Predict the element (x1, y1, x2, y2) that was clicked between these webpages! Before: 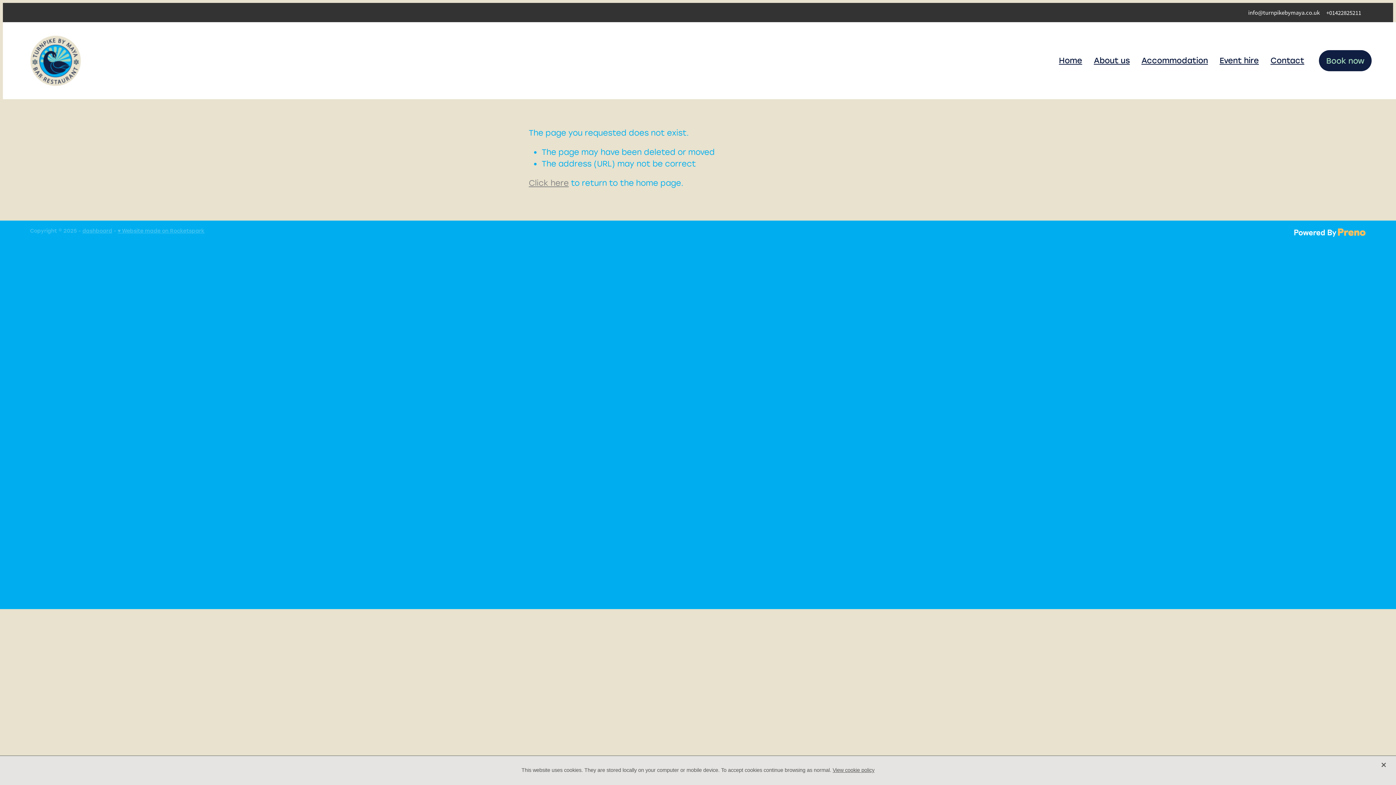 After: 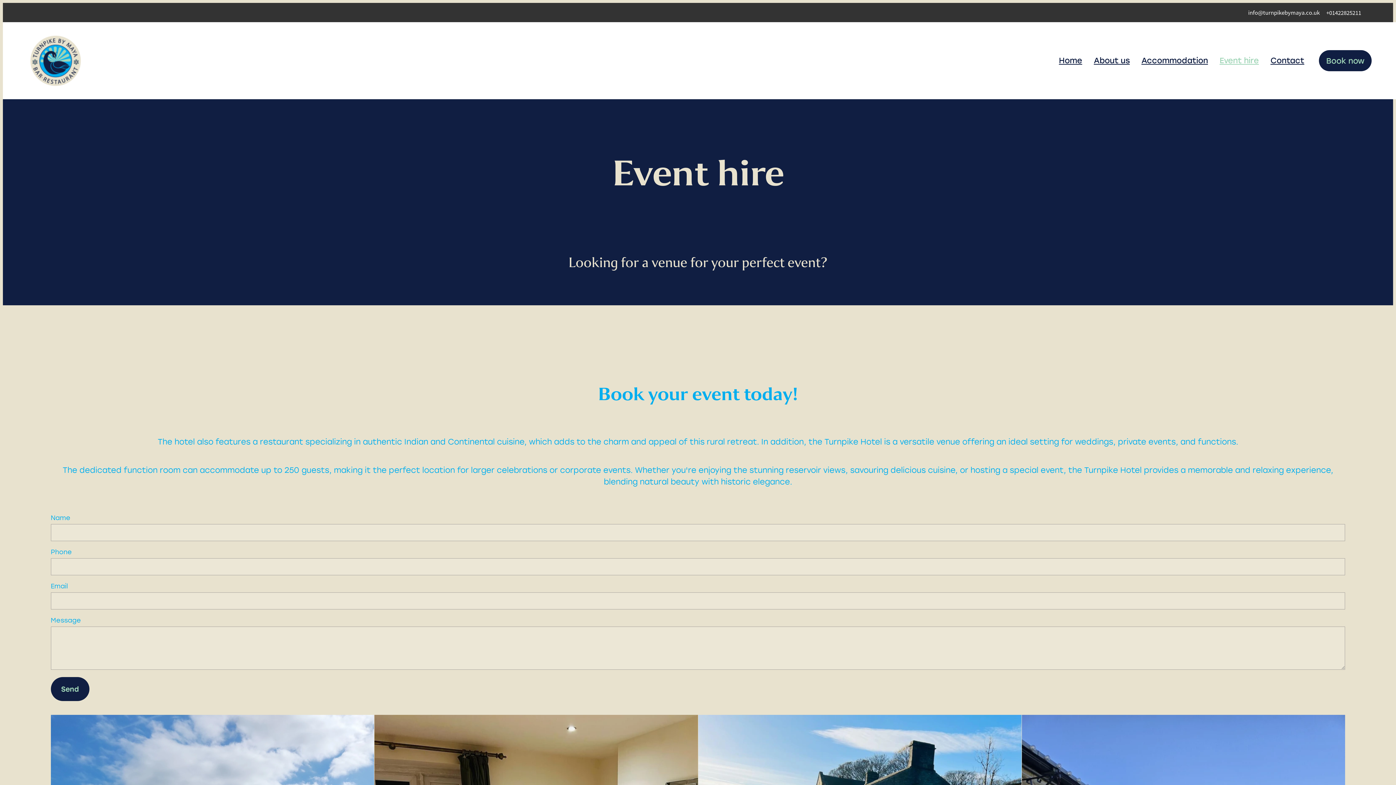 Action: label: Event hire bbox: (1219, 55, 1259, 65)